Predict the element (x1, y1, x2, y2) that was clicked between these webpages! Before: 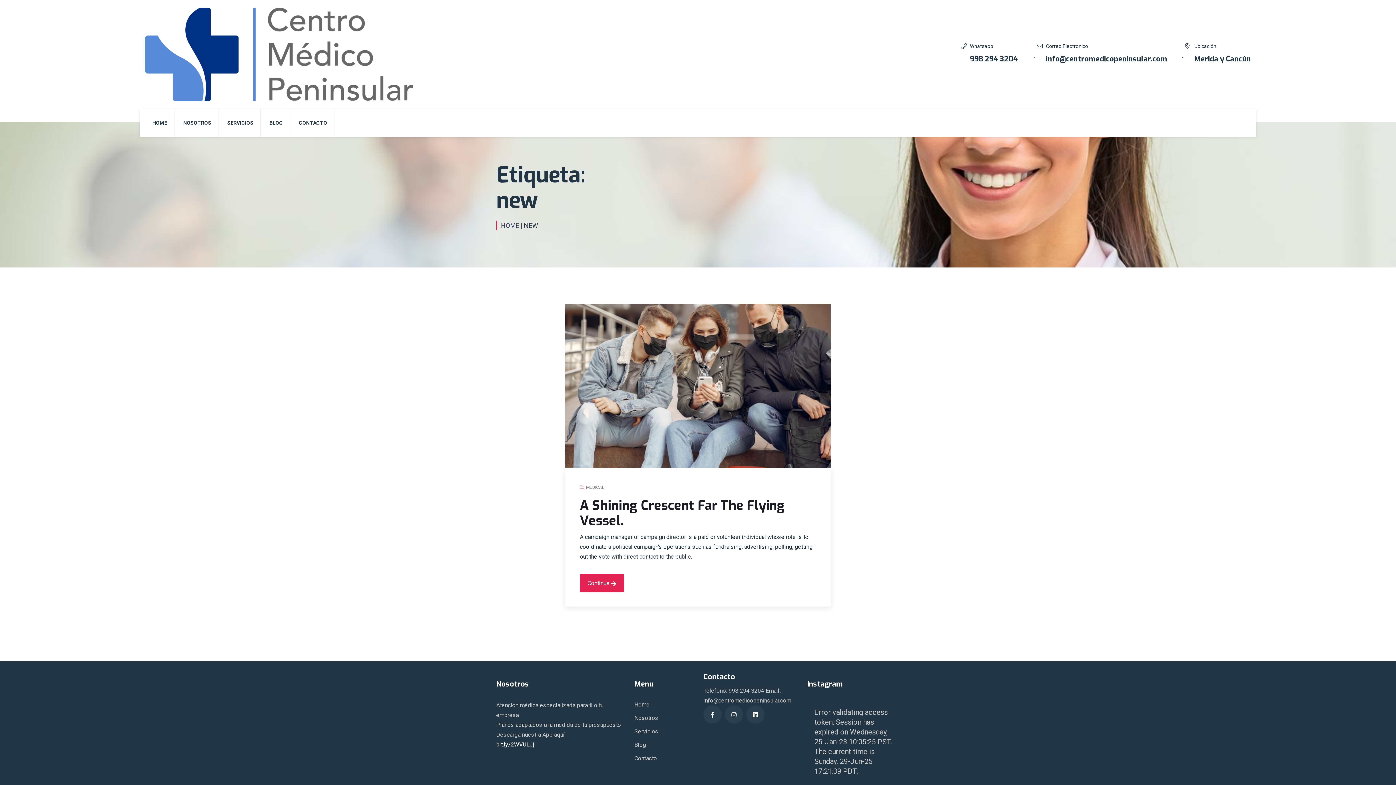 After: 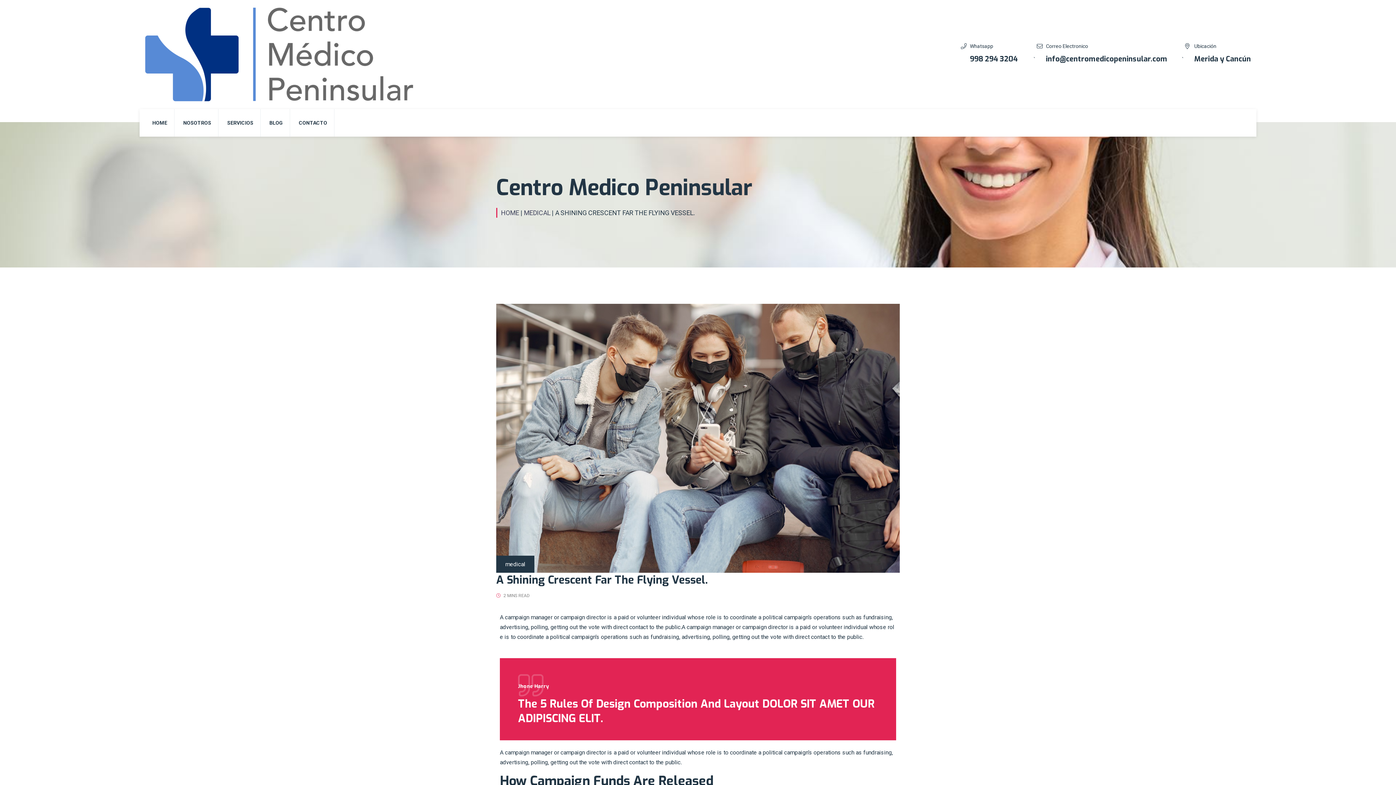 Action: bbox: (580, 574, 624, 592) label: Continue 